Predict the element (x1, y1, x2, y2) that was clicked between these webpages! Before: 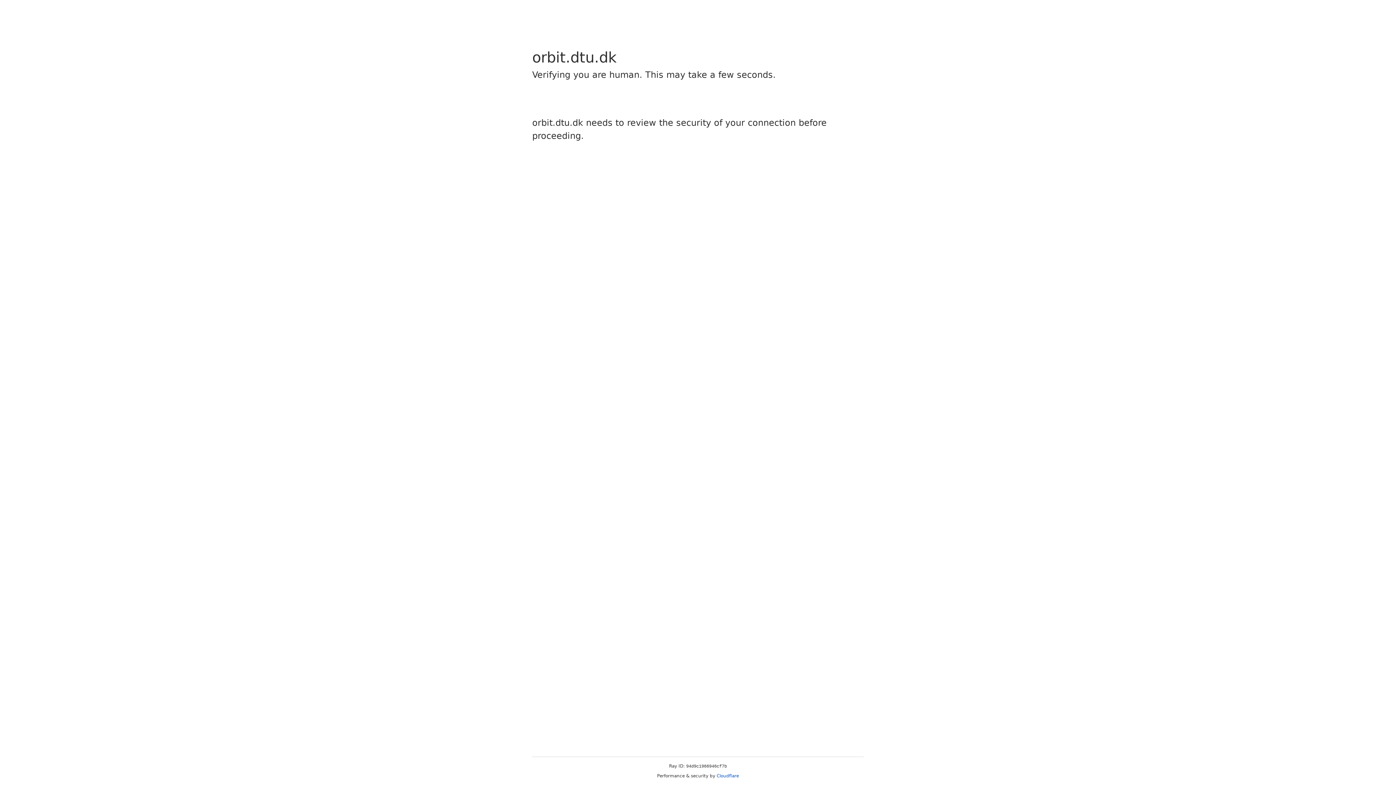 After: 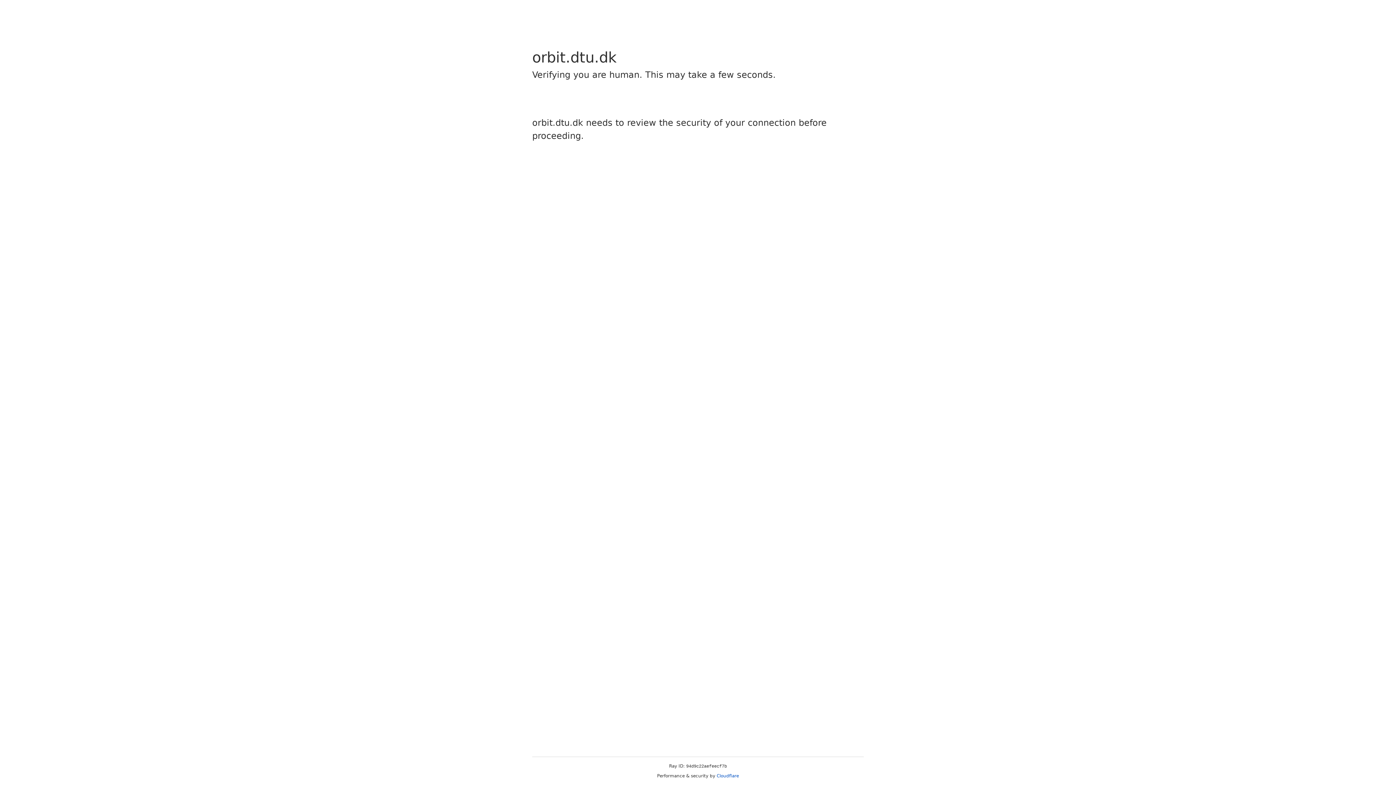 Action: label: Cloudflare bbox: (716, 773, 739, 778)